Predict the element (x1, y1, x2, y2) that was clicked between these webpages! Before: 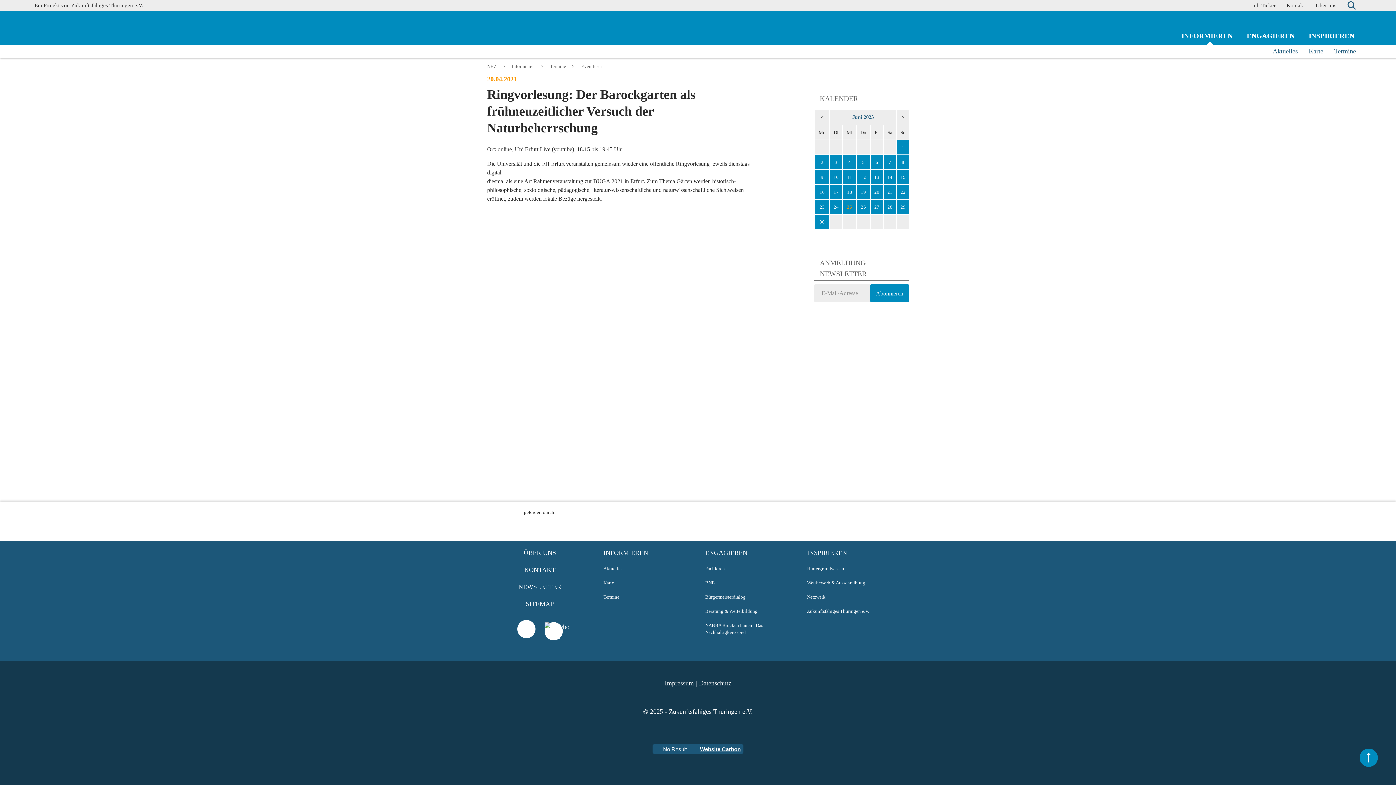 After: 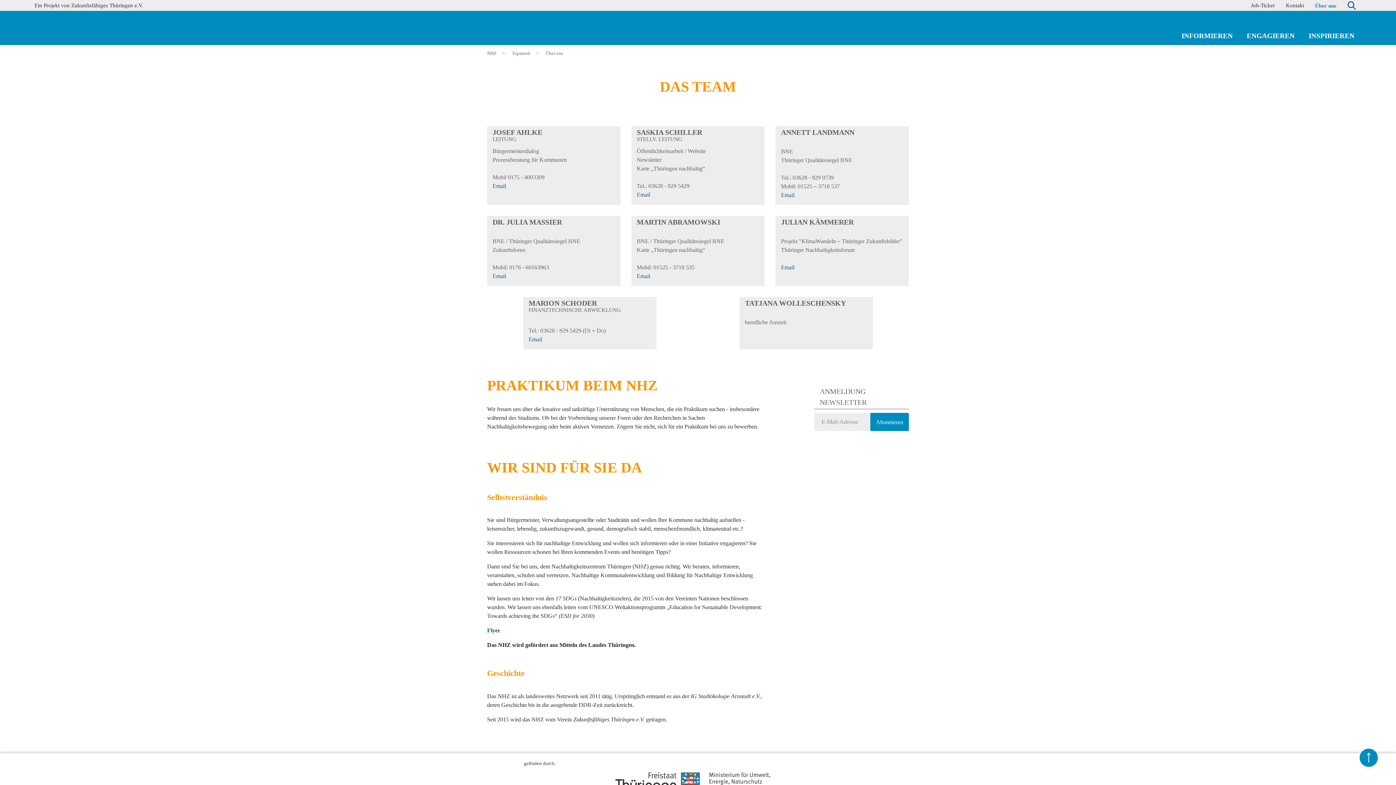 Action: label: ÜBER UNS bbox: (523, 549, 556, 556)